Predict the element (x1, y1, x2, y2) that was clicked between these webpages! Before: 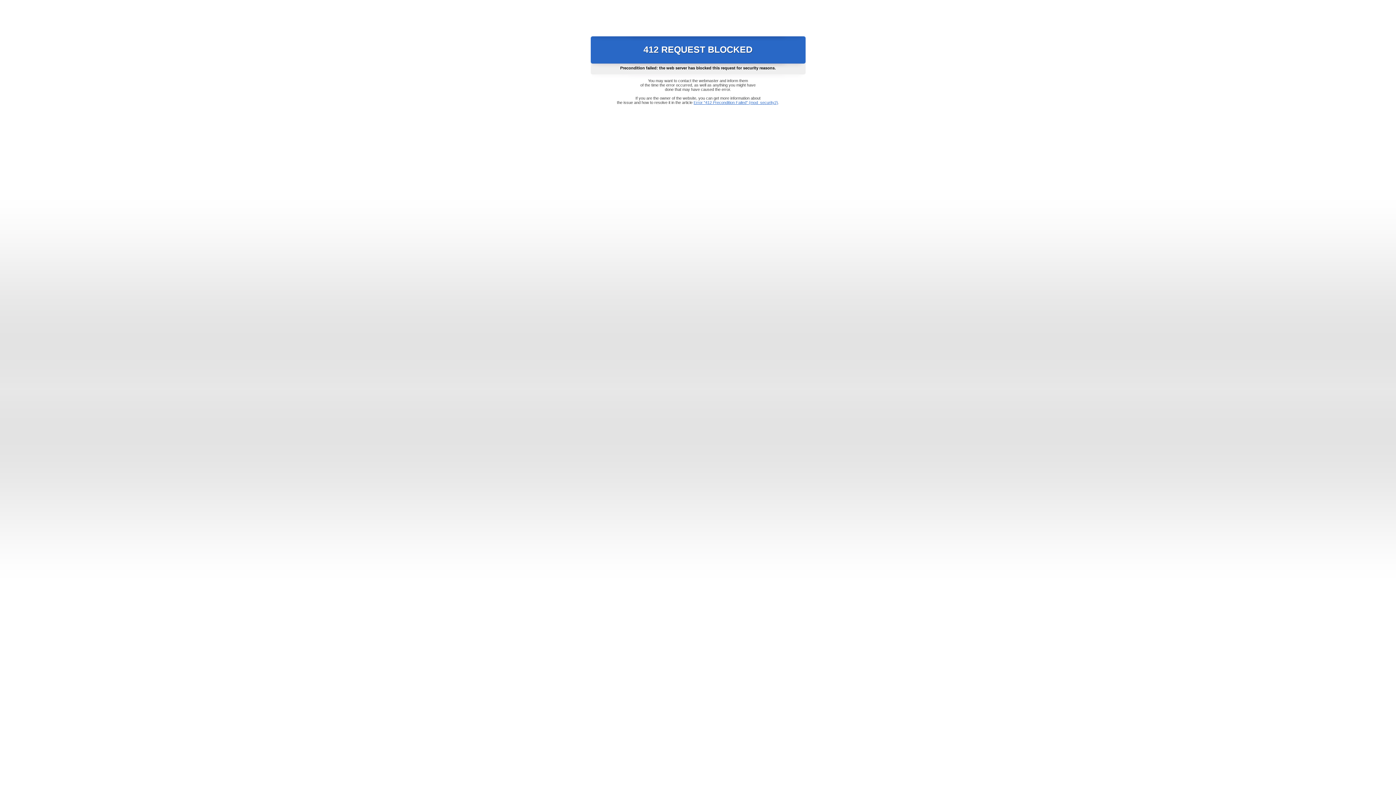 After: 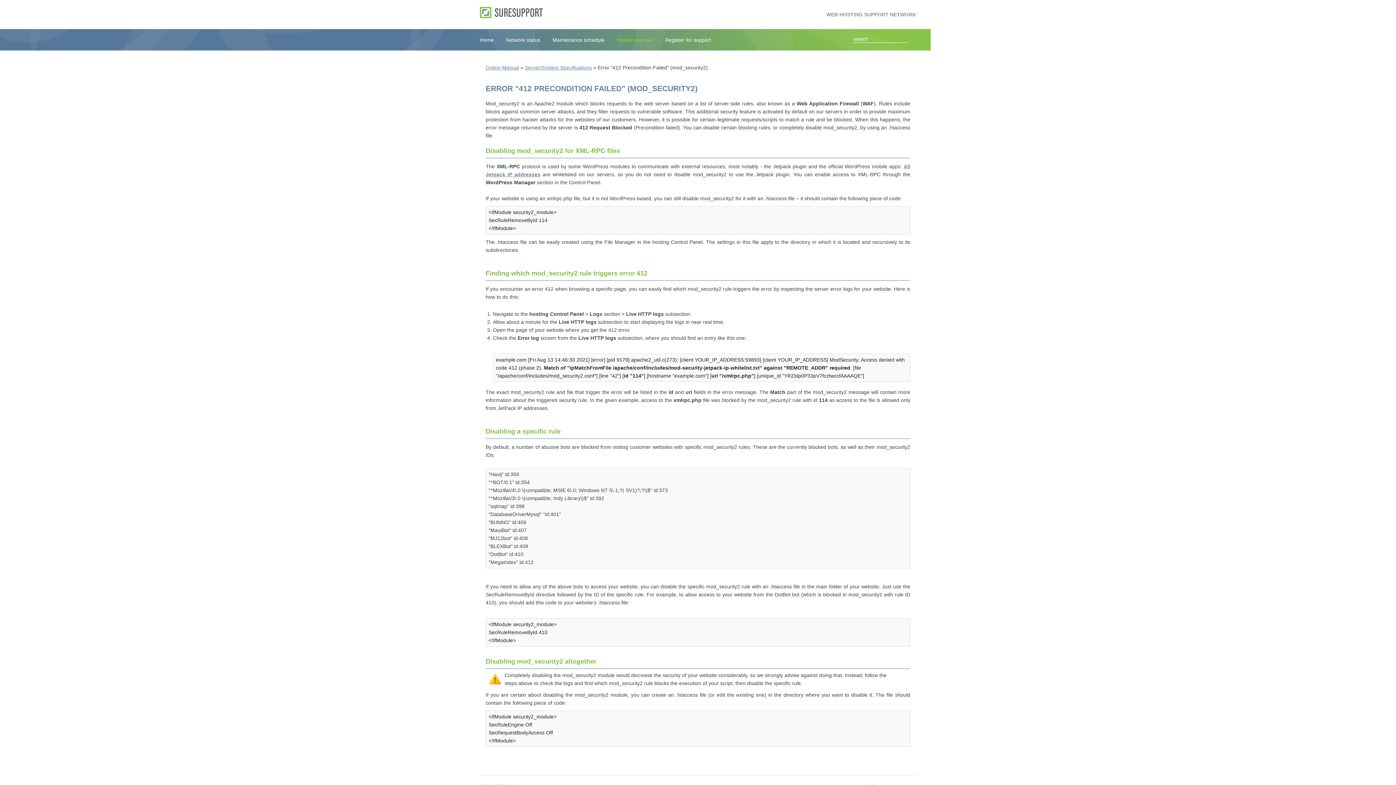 Action: label: Error "412 Precondition Failed" (mod_security2) bbox: (693, 100, 778, 104)